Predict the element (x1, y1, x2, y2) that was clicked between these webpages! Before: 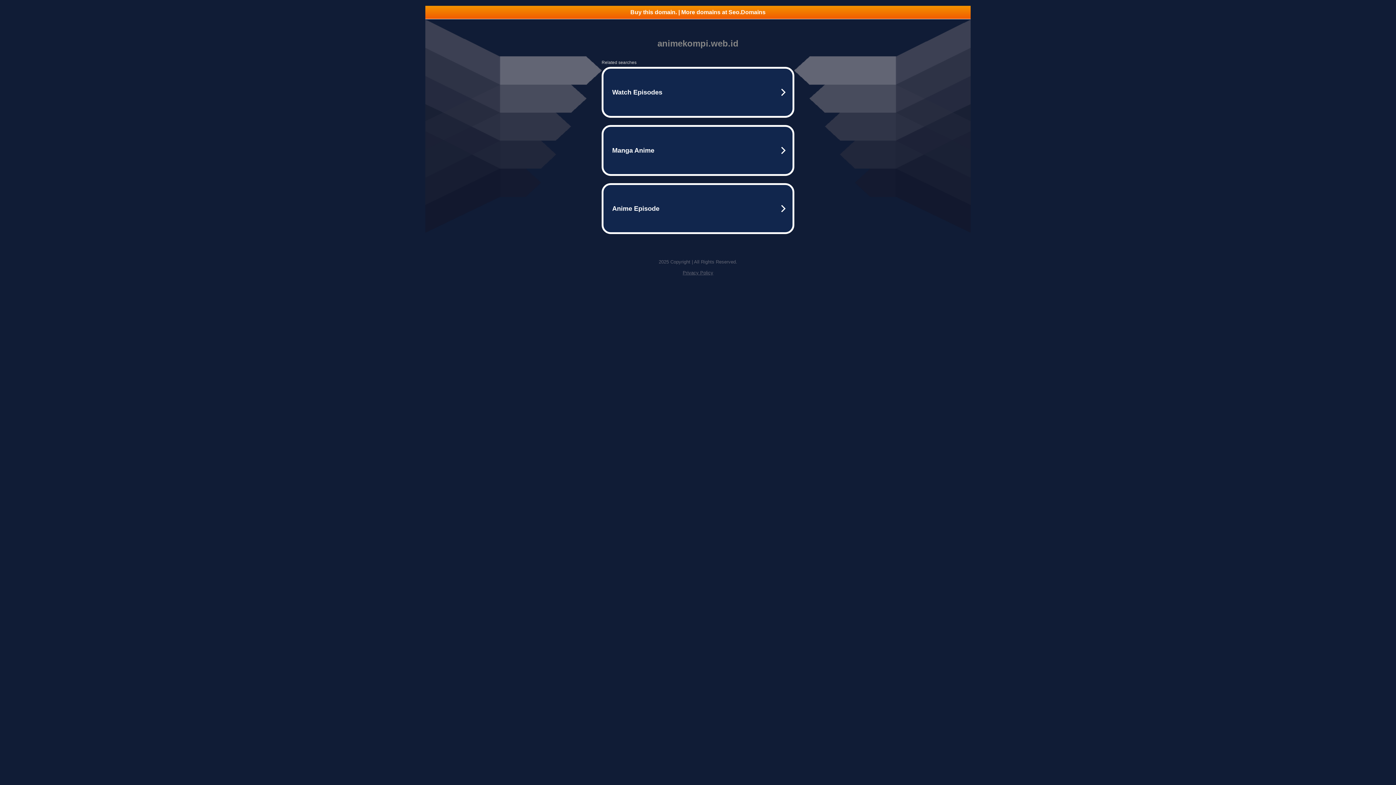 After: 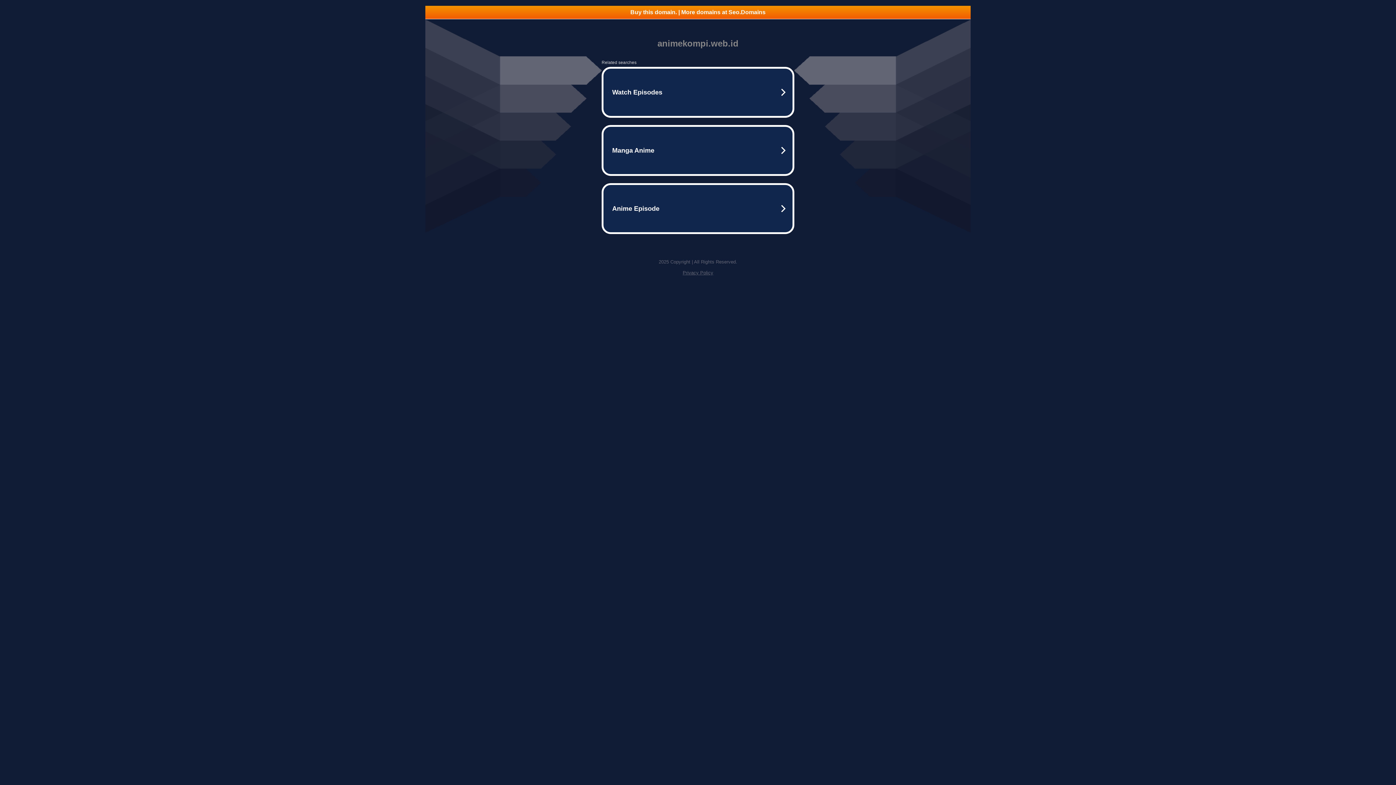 Action: bbox: (682, 270, 713, 275) label: Privacy Policy